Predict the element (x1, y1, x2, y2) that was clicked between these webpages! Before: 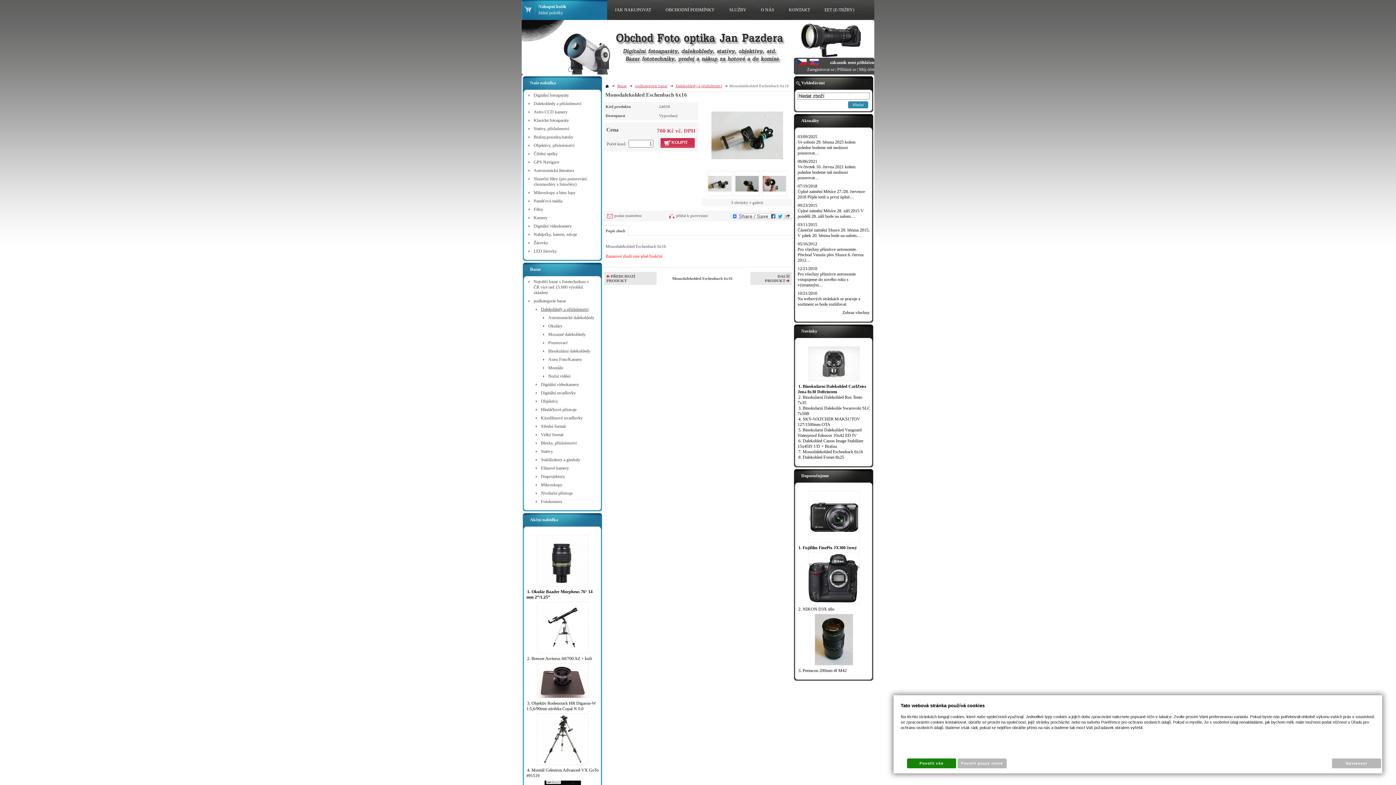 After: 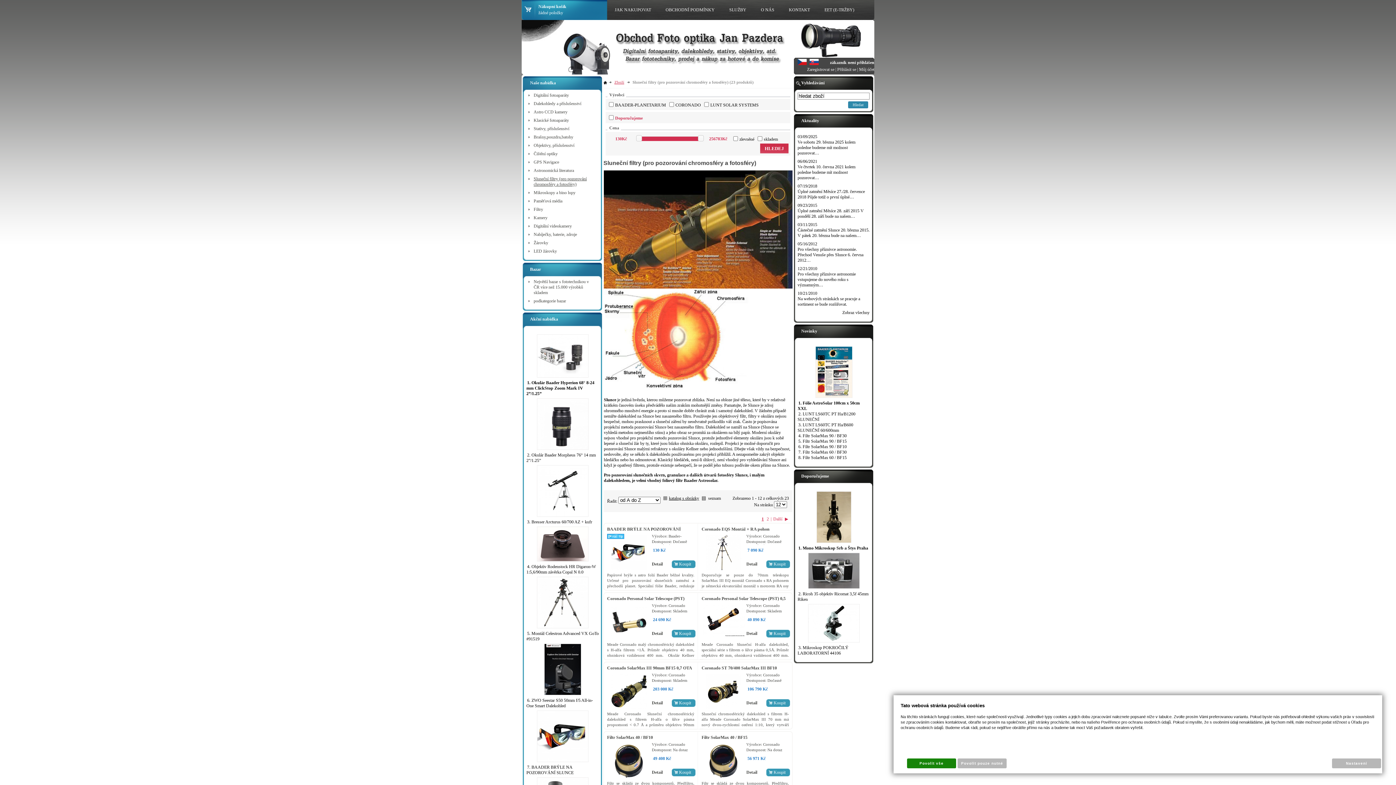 Action: label: Sluneční filtry (pro pozorování chromosféry a fotosféry) bbox: (526, 176, 598, 187)